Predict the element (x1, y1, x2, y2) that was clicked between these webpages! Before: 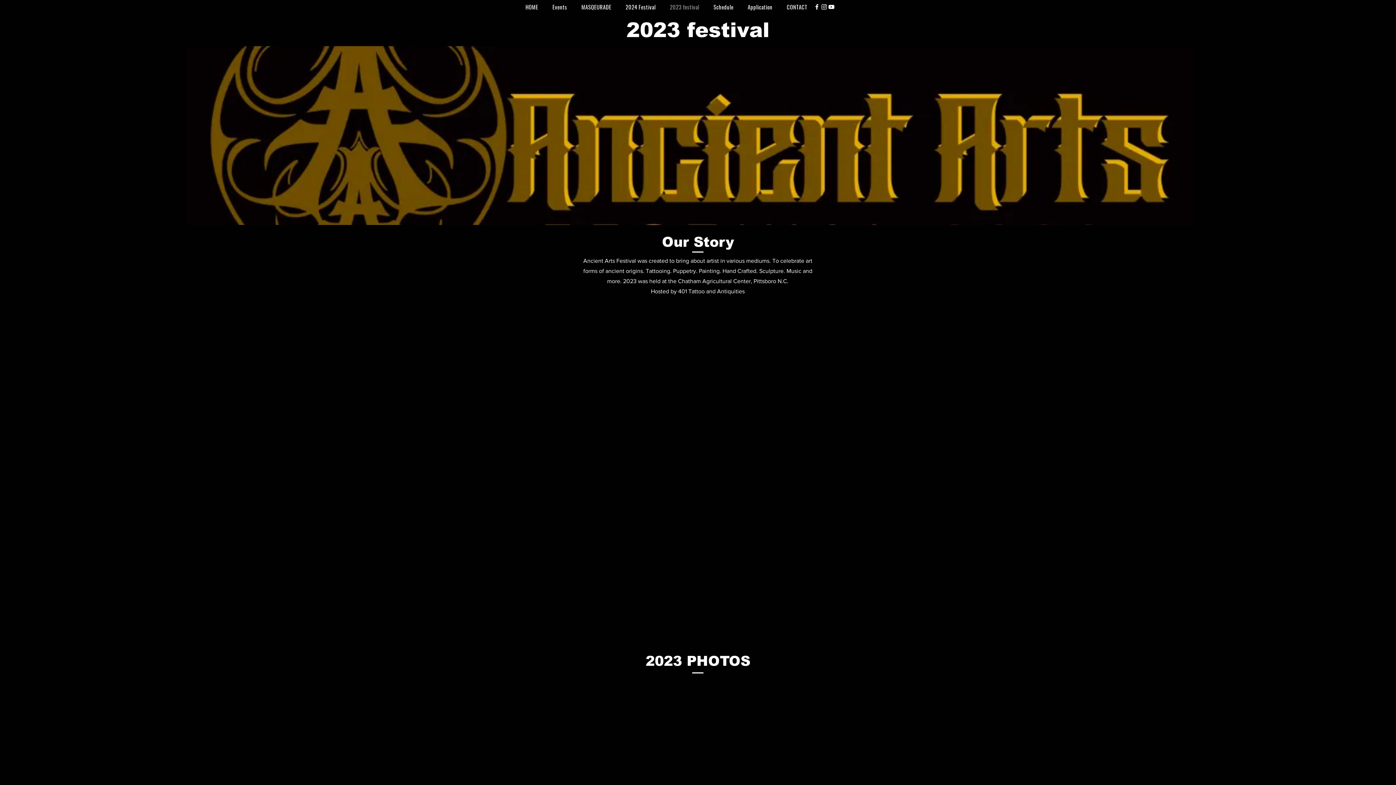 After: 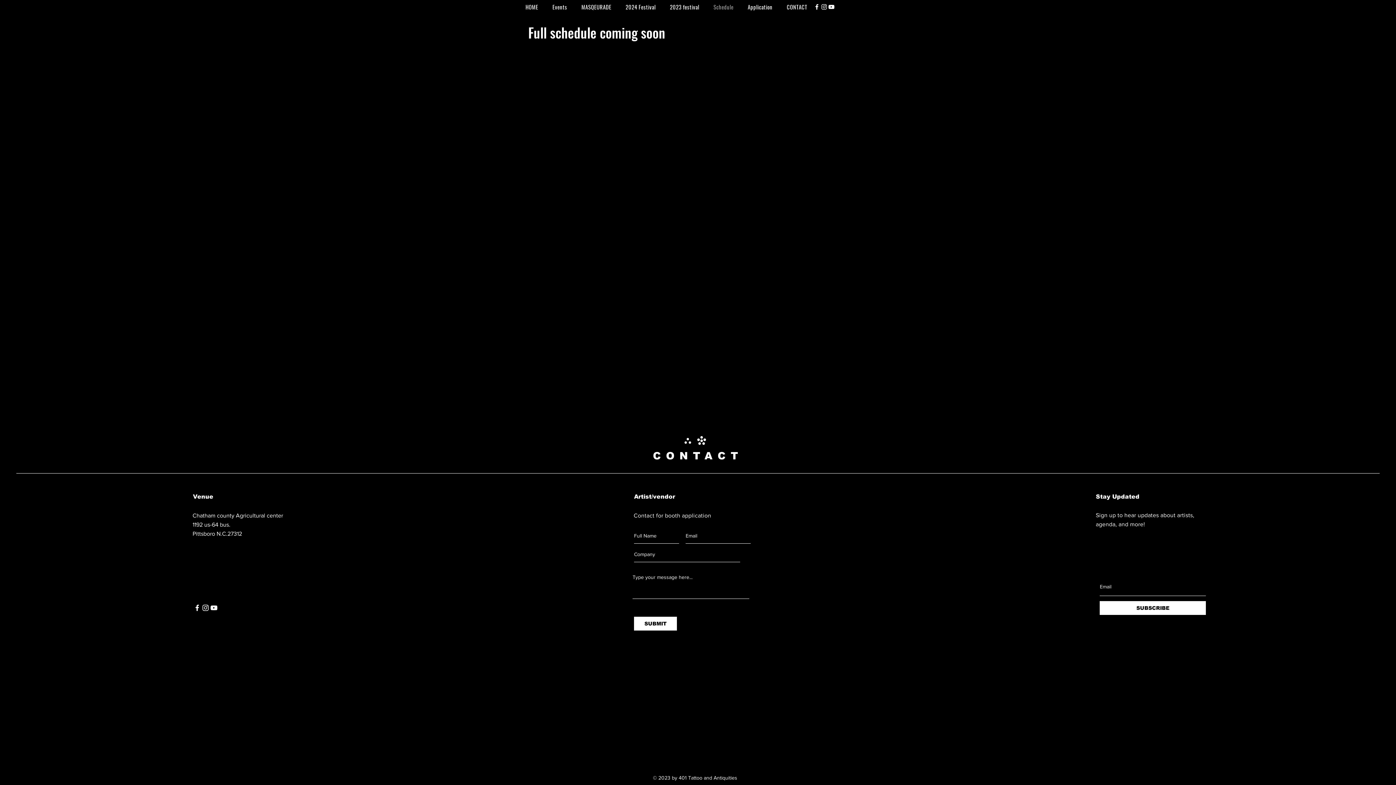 Action: bbox: (708, 1, 739, 12) label: Schedule